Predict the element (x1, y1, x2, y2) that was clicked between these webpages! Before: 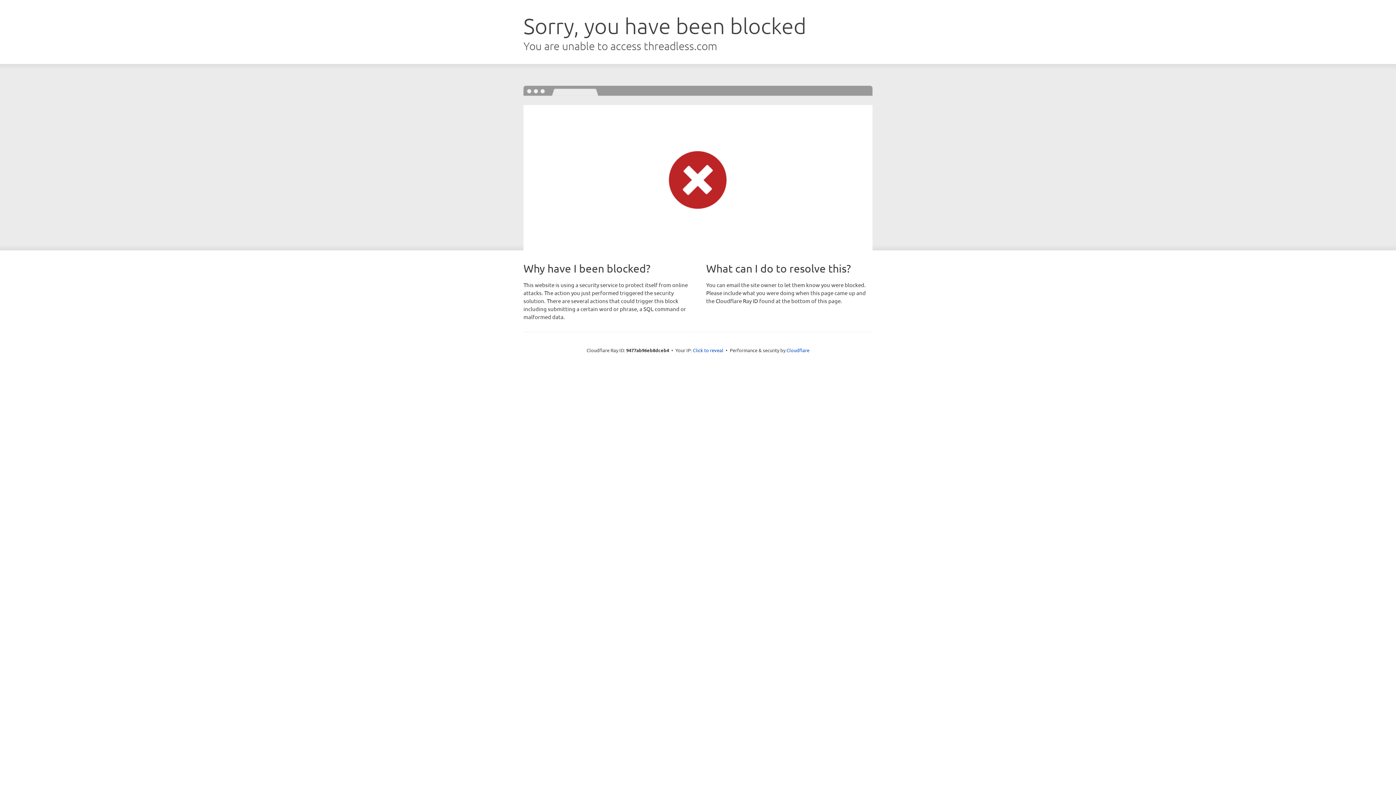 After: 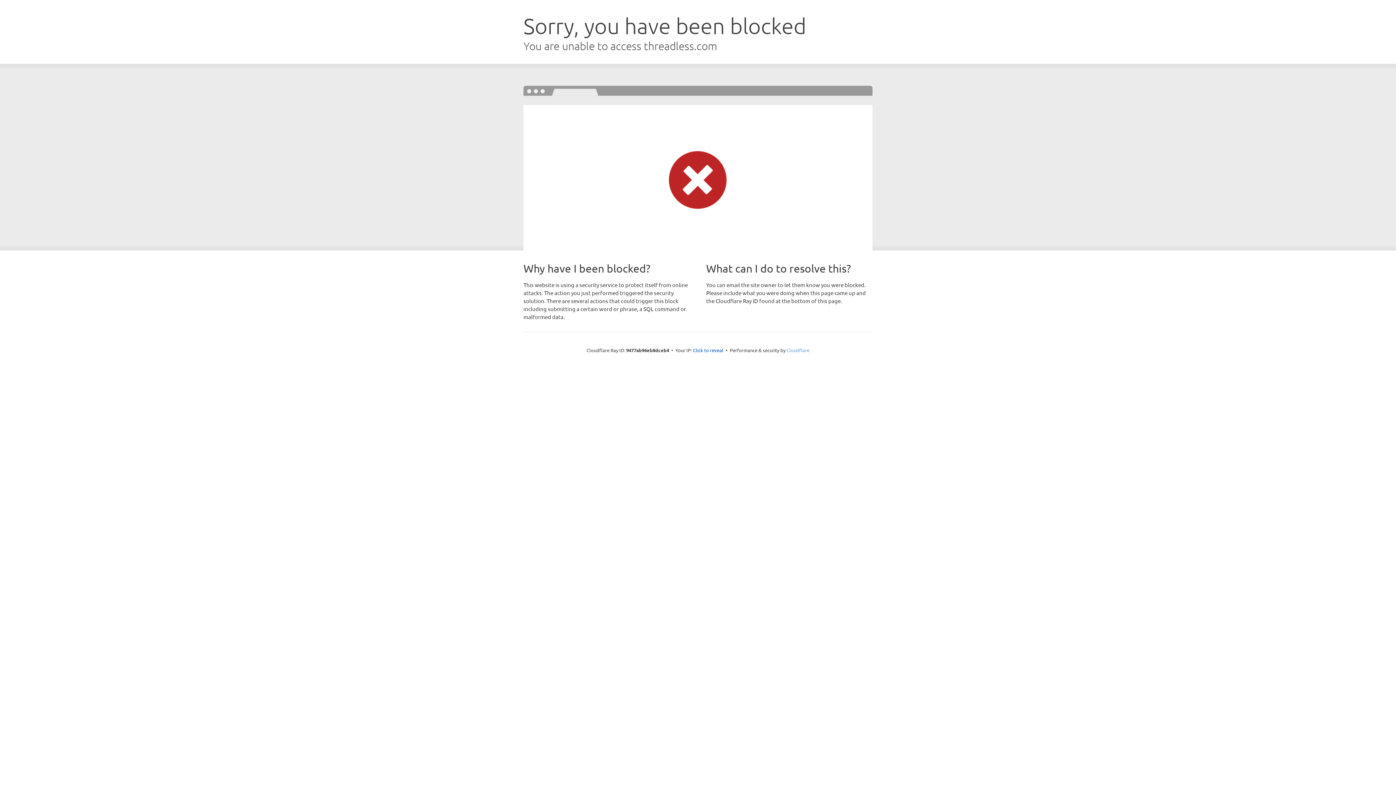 Action: bbox: (786, 347, 809, 353) label: Cloudflare